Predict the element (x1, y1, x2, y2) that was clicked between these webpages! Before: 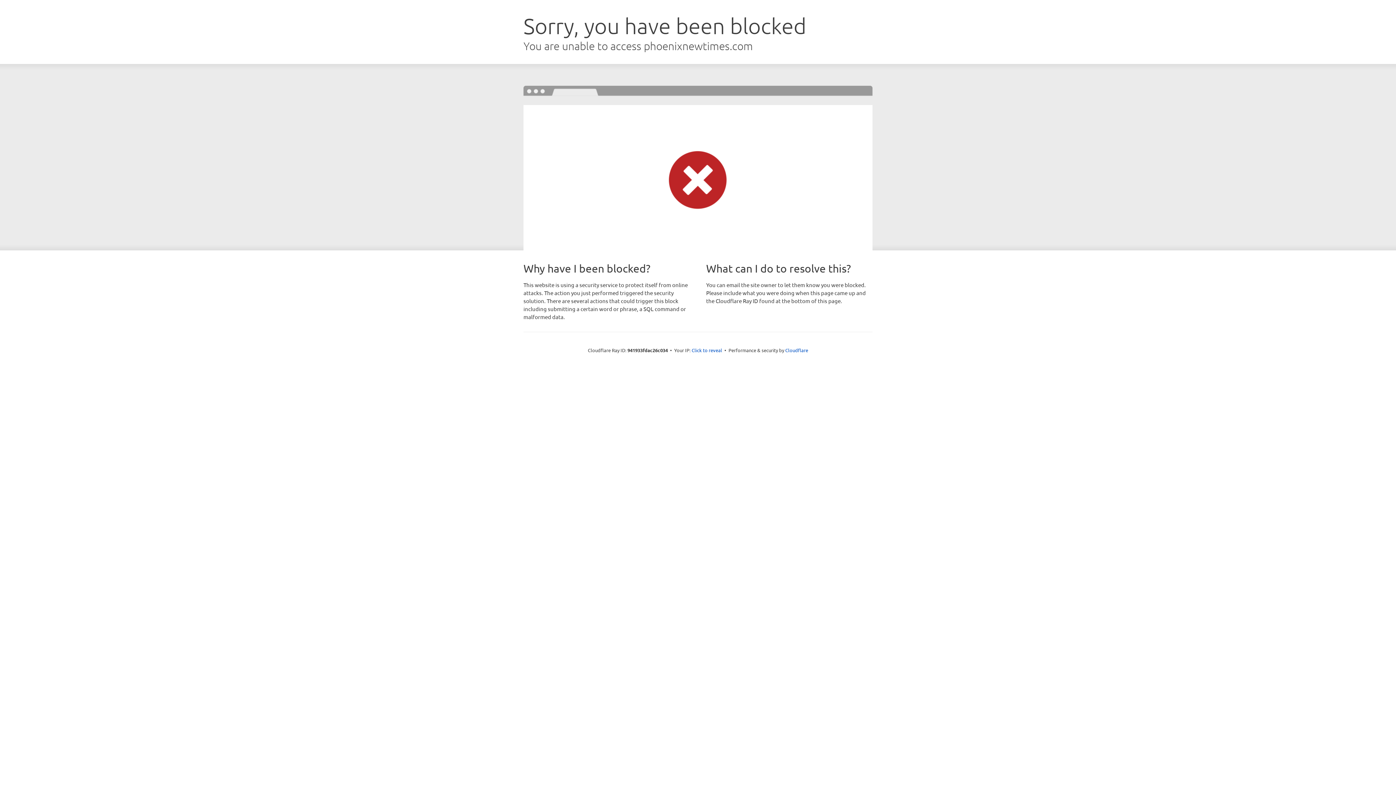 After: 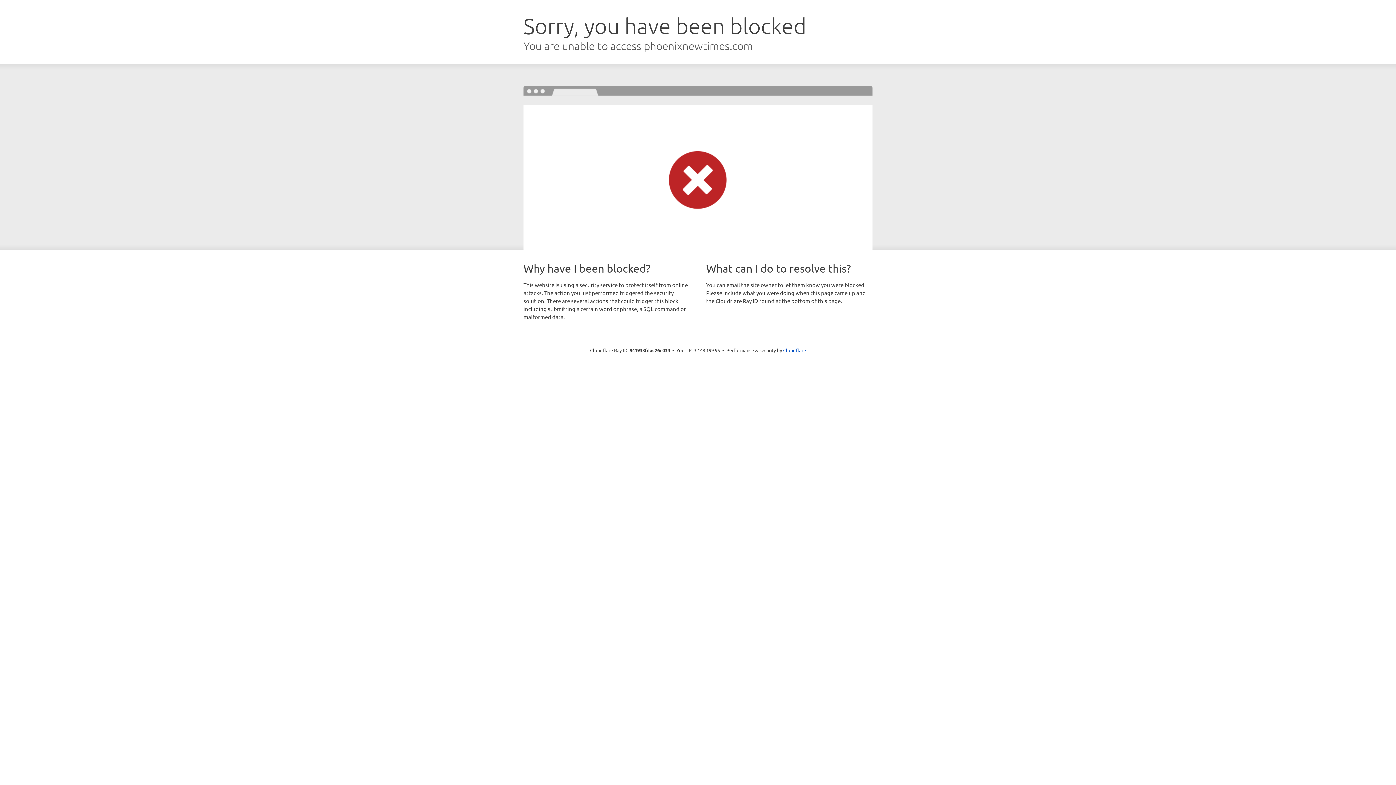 Action: label: Click to reveal bbox: (691, 346, 722, 353)